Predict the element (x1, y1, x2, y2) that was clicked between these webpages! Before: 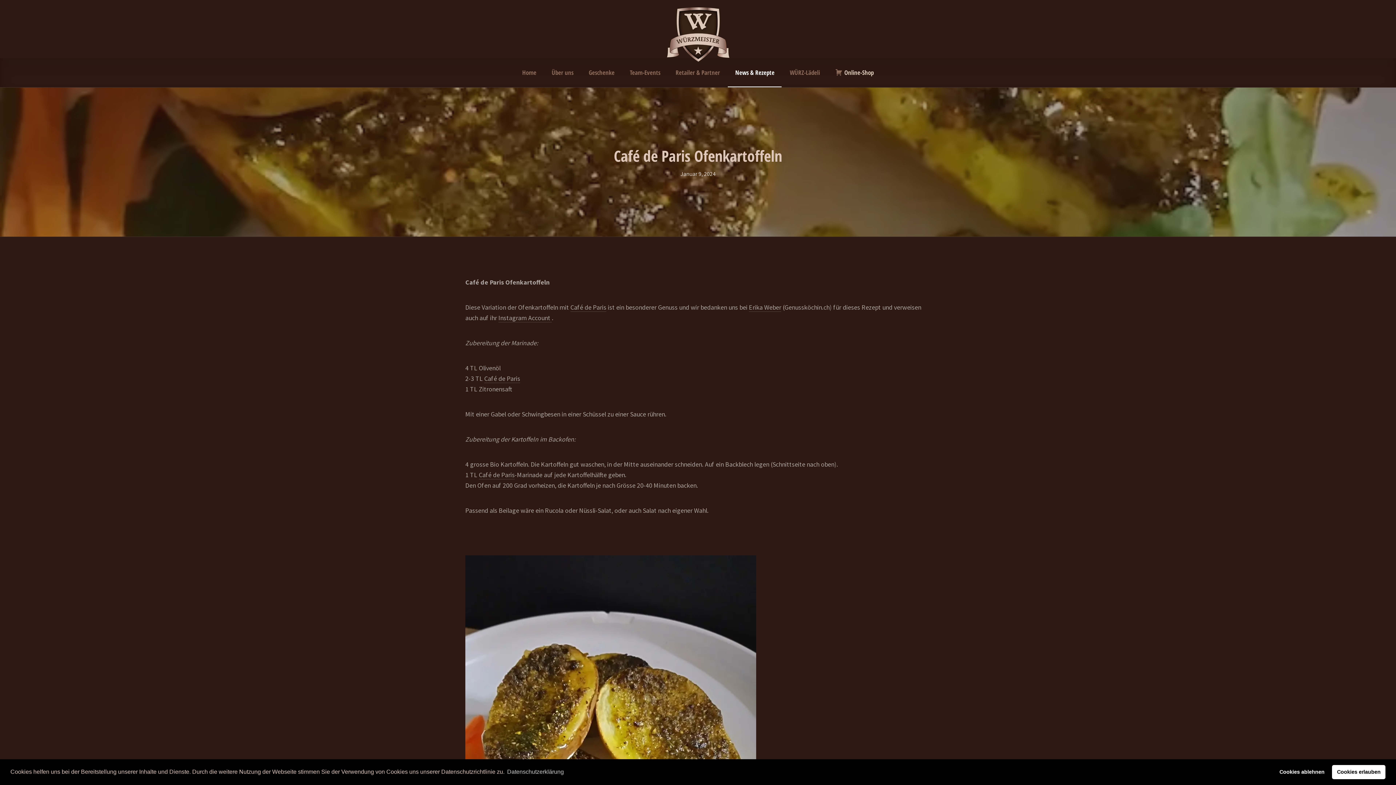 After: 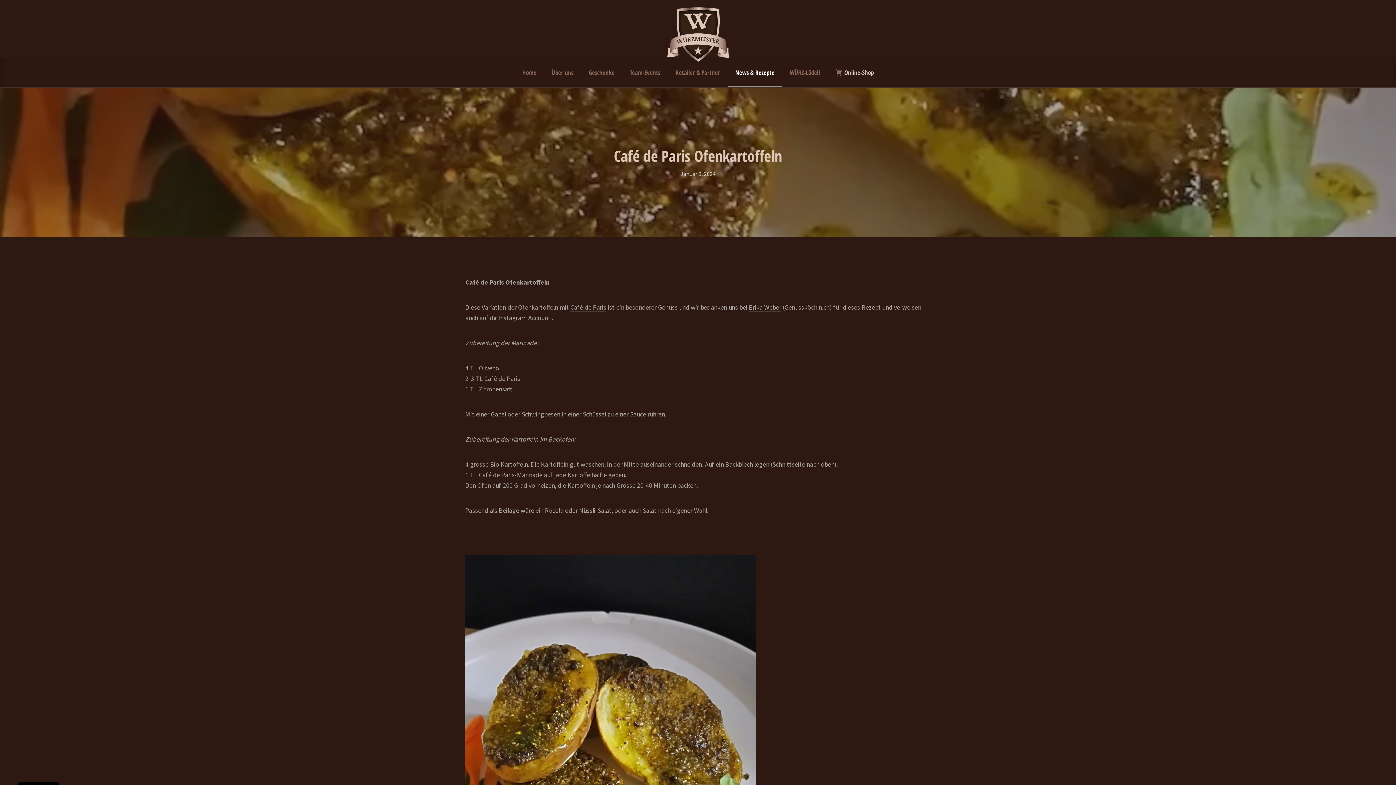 Action: bbox: (1274, 765, 1329, 779) label: deny cookies